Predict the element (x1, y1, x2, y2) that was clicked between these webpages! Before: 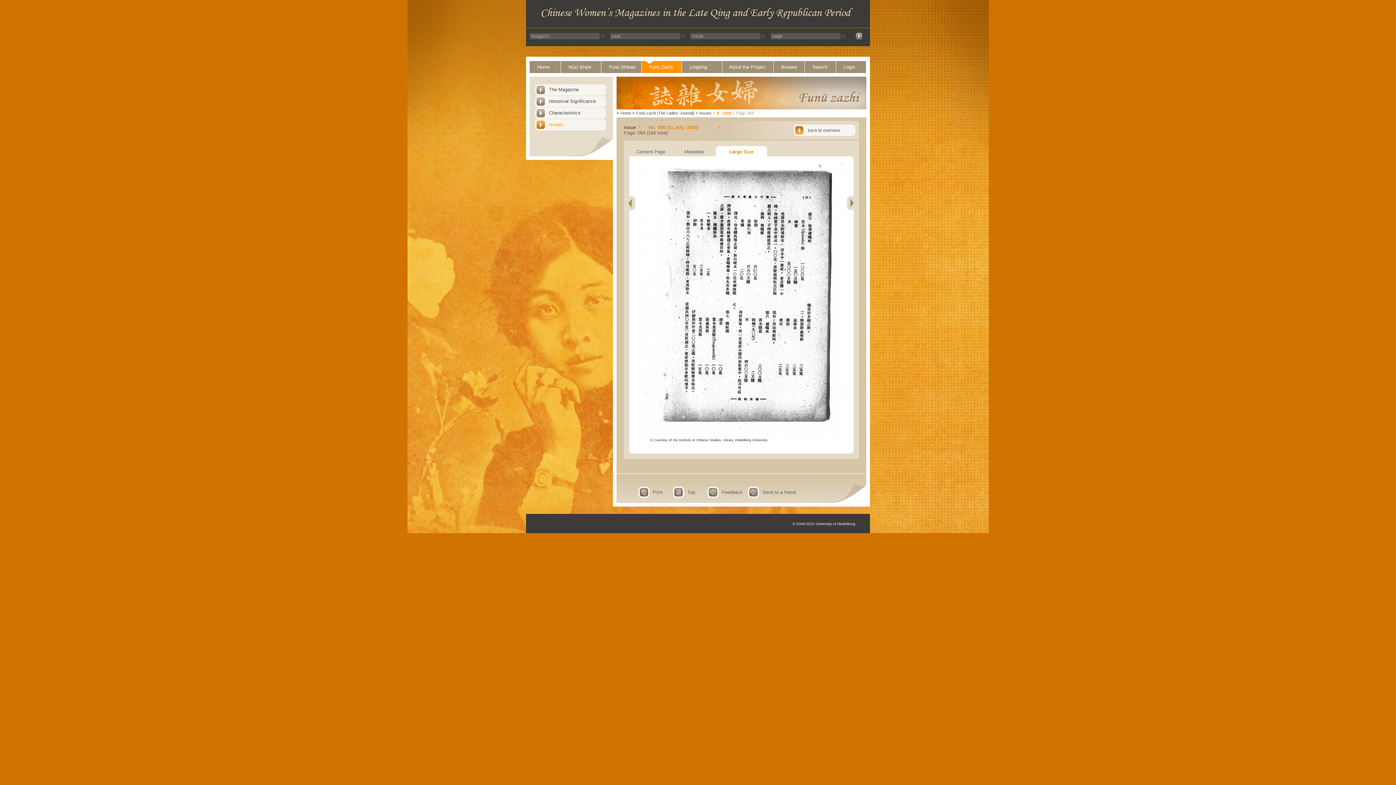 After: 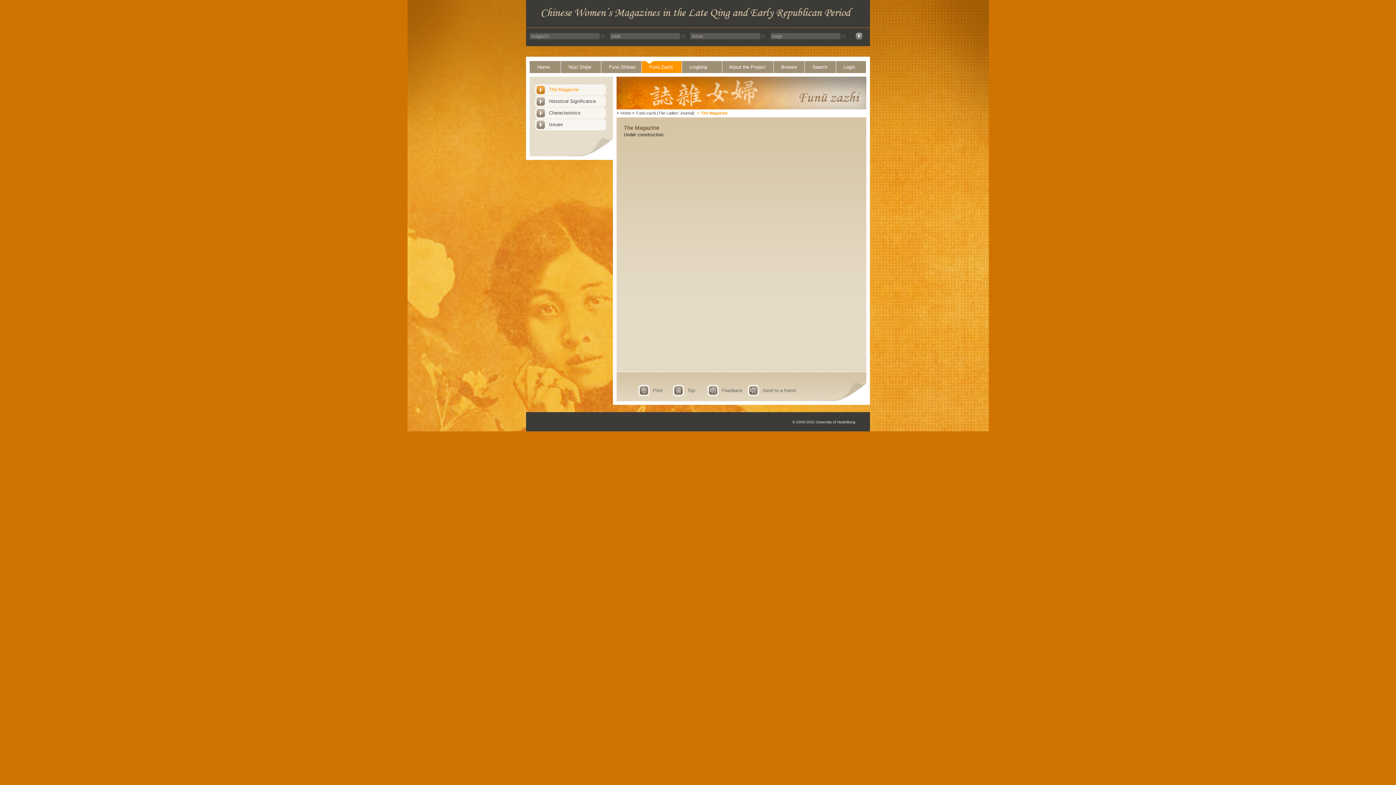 Action: bbox: (535, 84, 607, 95) label: The Magazine